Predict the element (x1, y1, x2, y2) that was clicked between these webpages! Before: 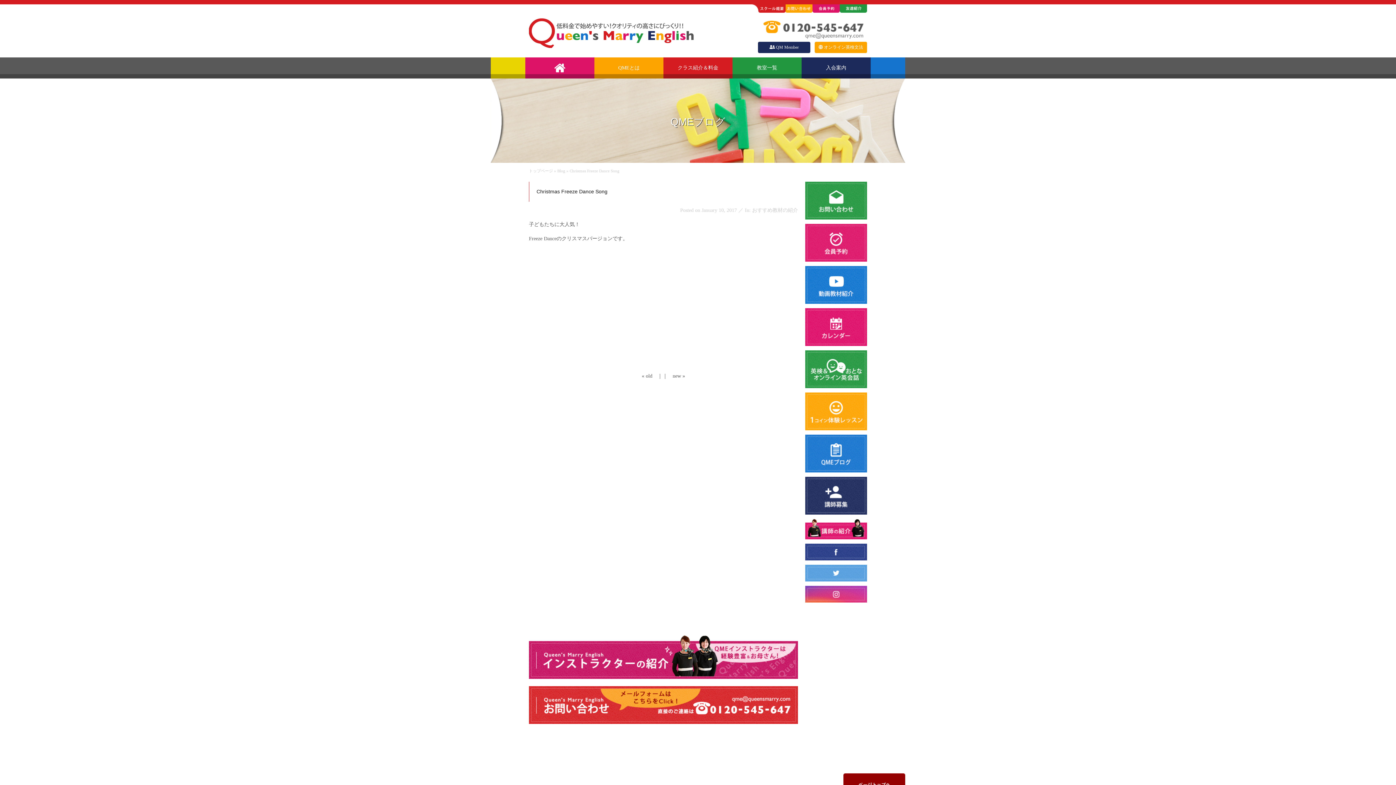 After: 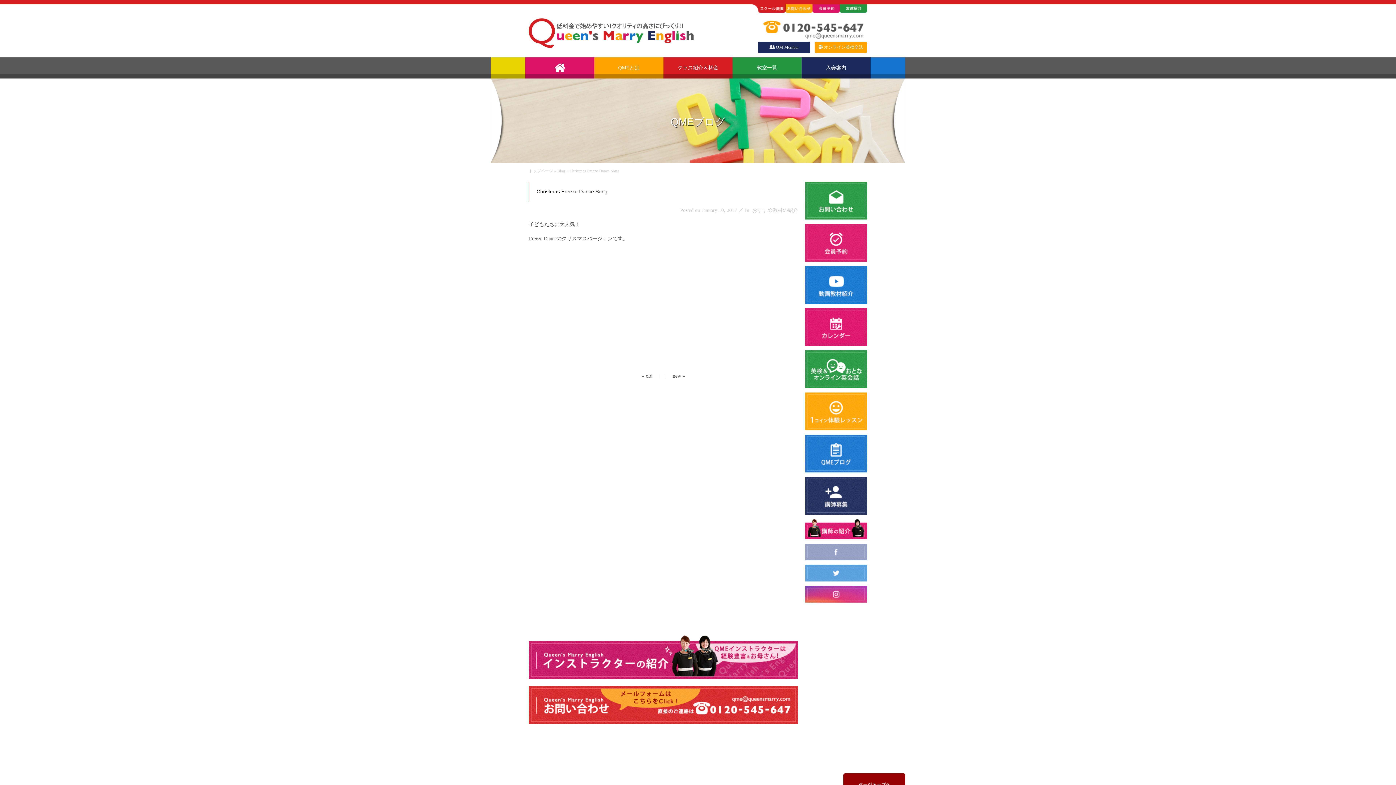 Action: bbox: (805, 560, 867, 566)